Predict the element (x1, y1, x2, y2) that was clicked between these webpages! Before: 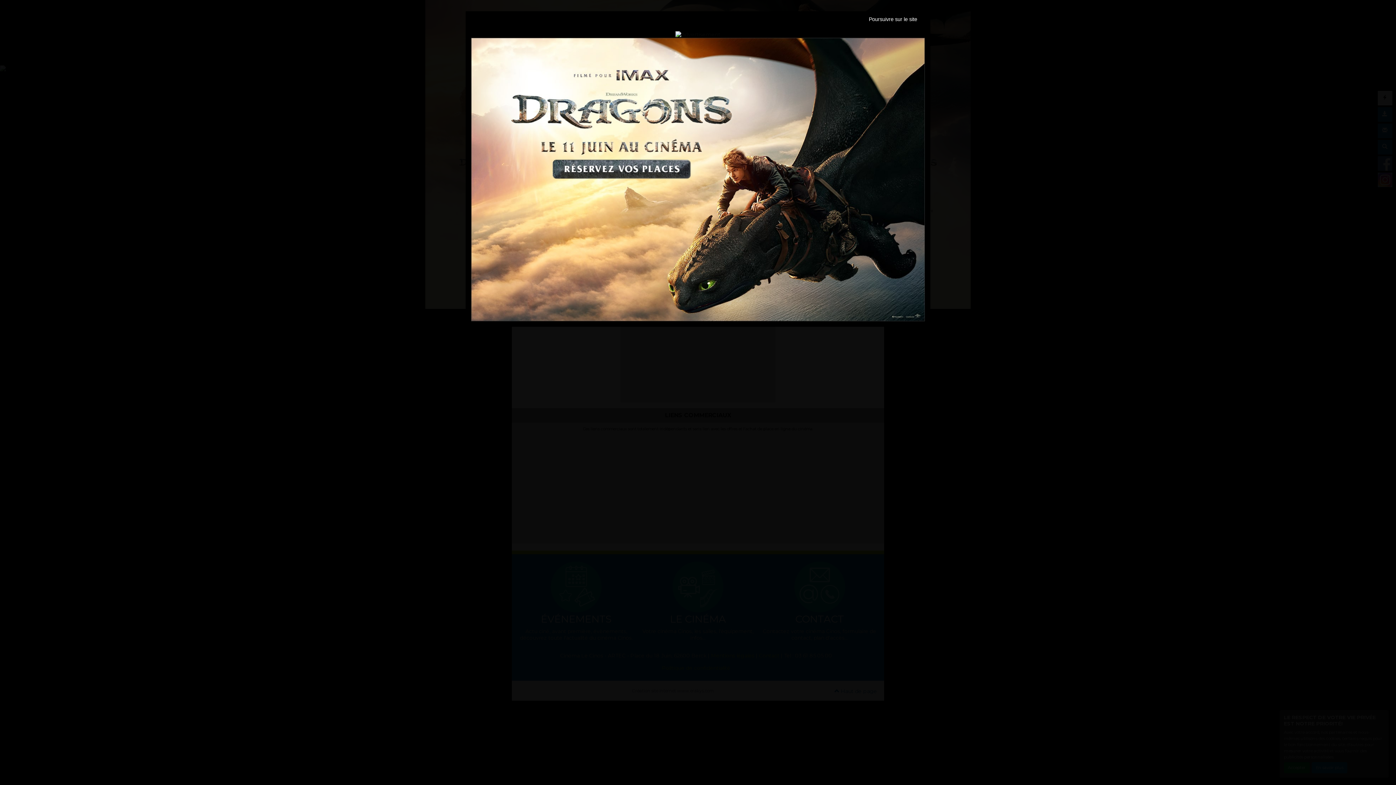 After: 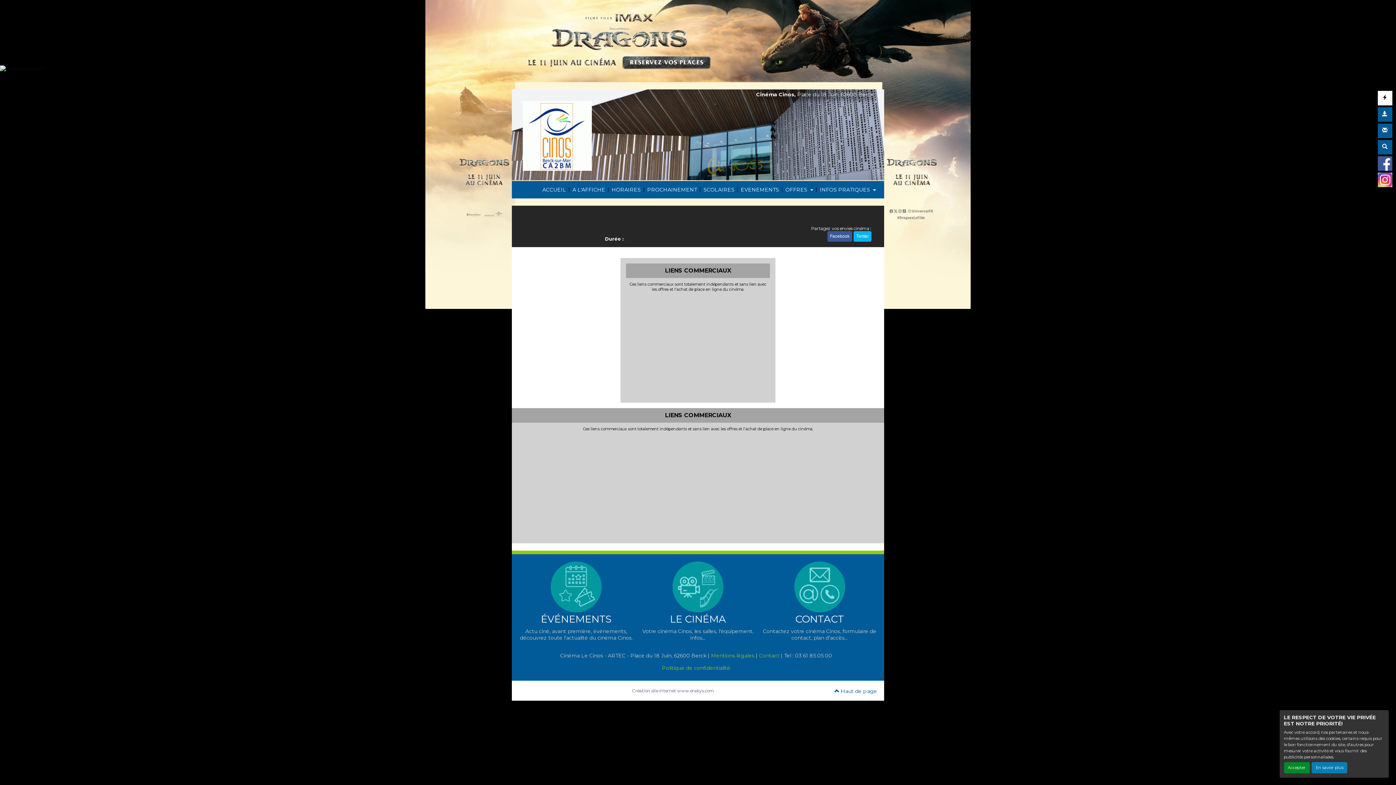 Action: label: Poursuivre sur le site bbox: (862, 13, 925, 25)